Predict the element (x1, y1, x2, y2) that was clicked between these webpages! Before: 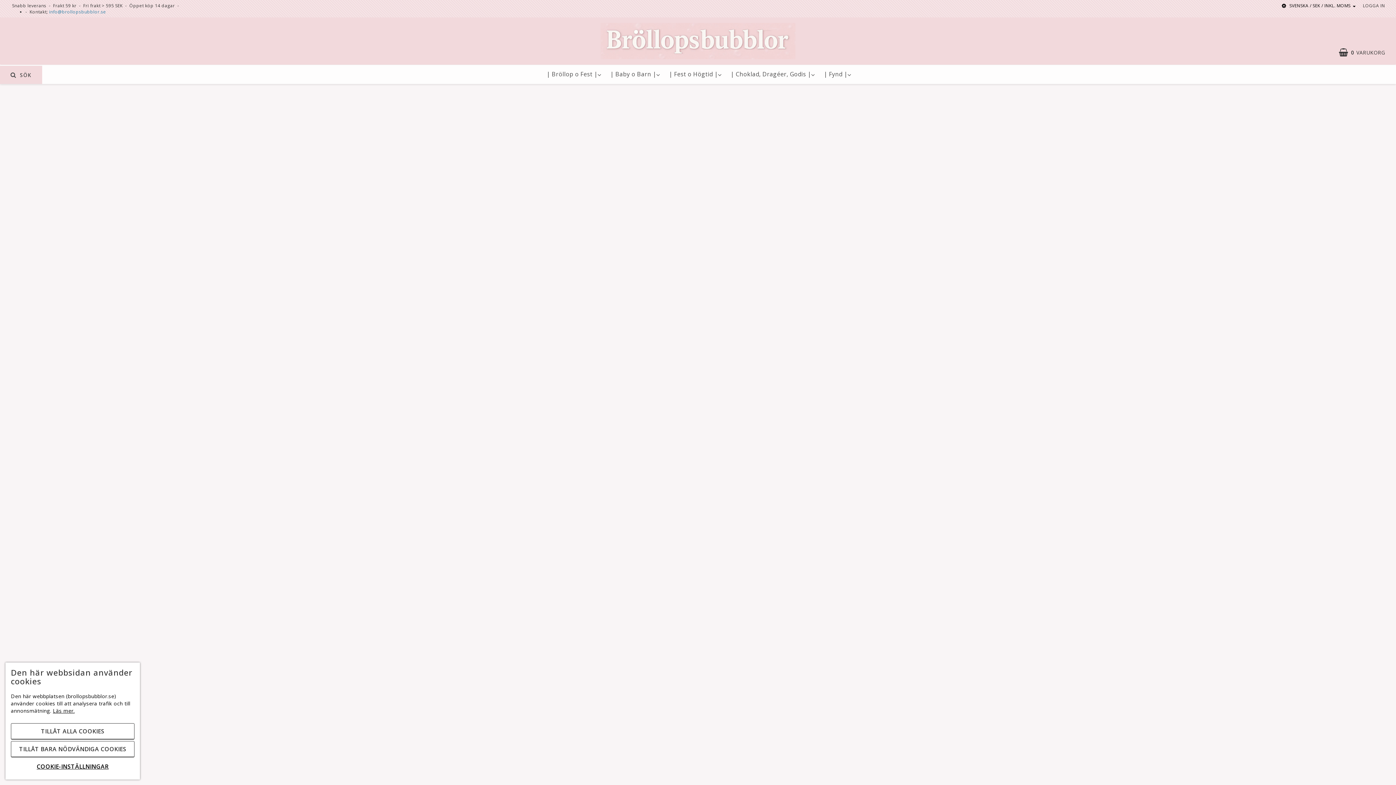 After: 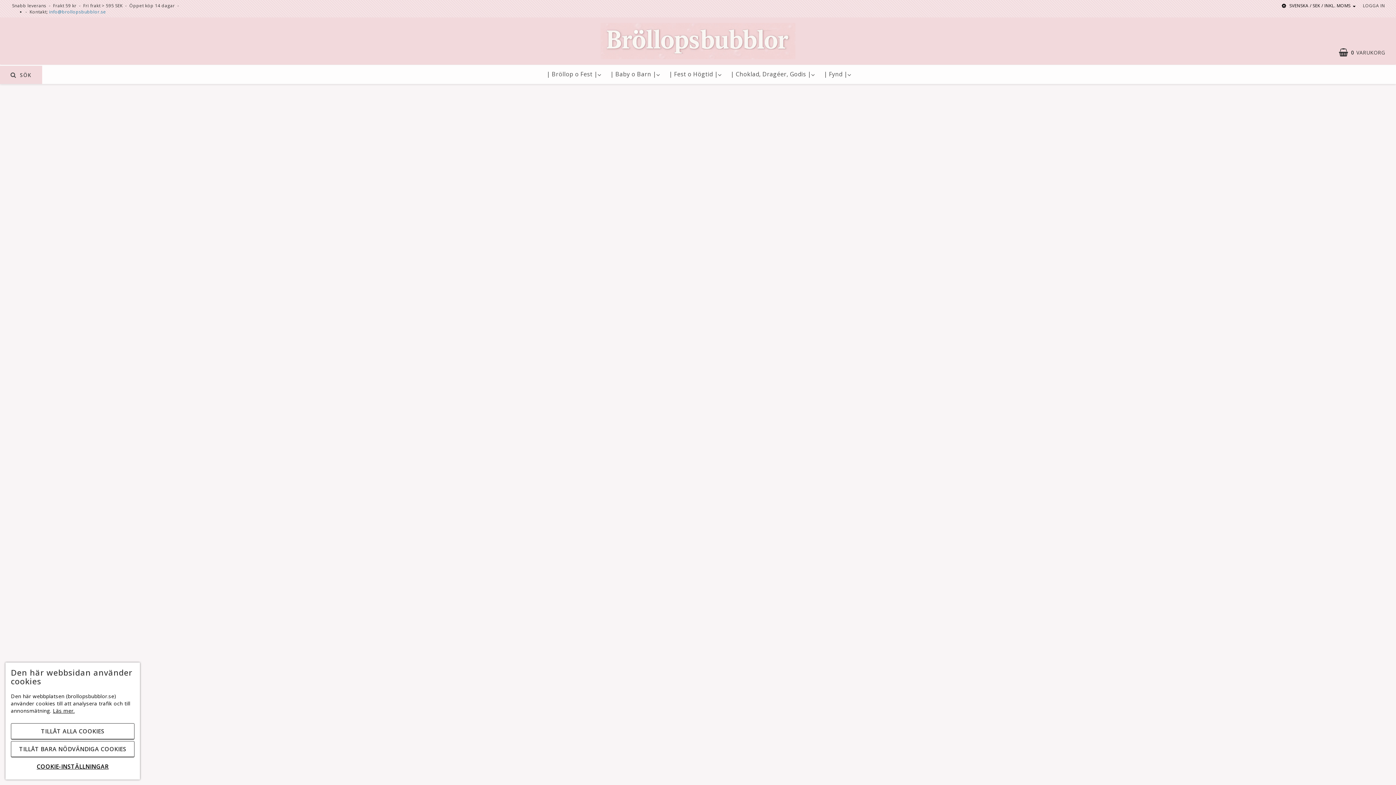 Action: label: Papperstallrik Guld 18 cm 10 st bbox: (703, 475, 782, 489)